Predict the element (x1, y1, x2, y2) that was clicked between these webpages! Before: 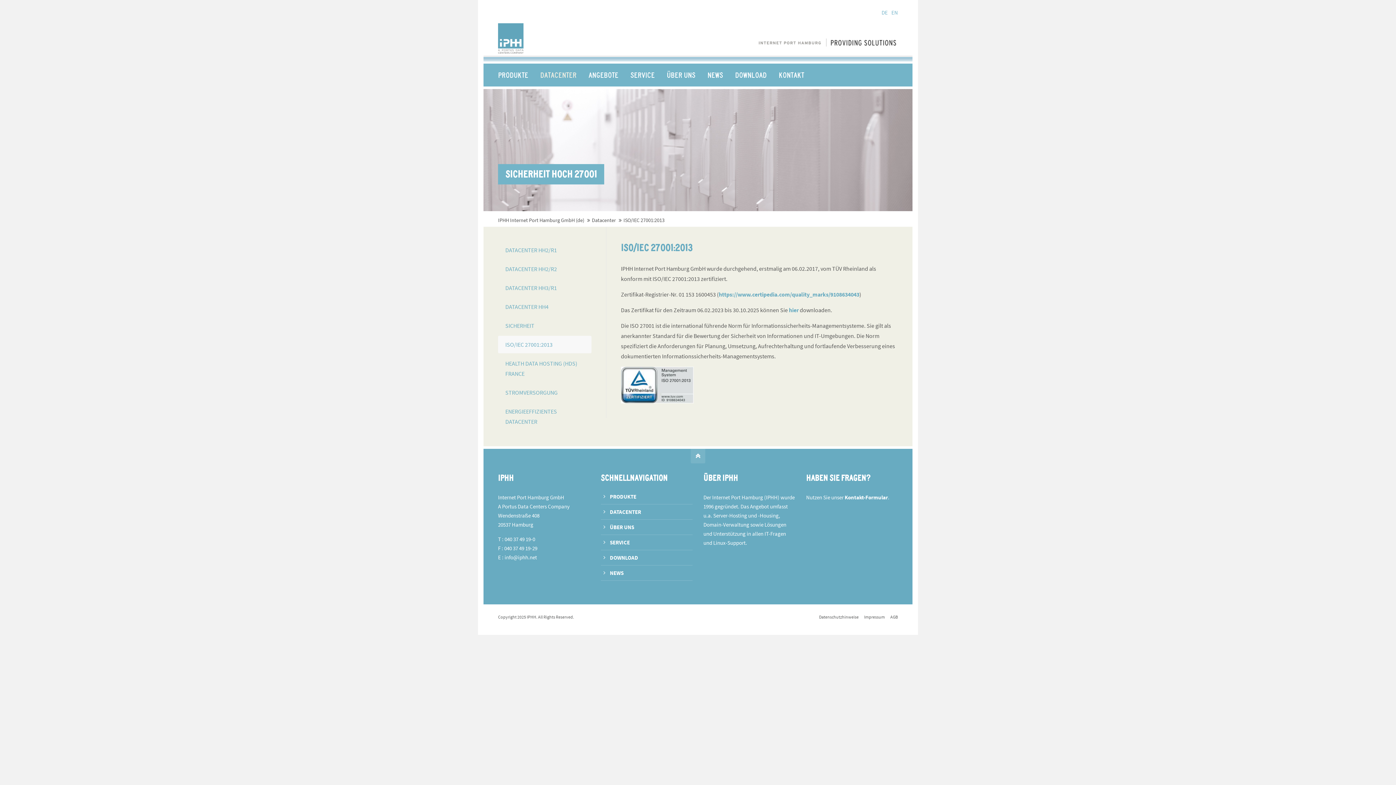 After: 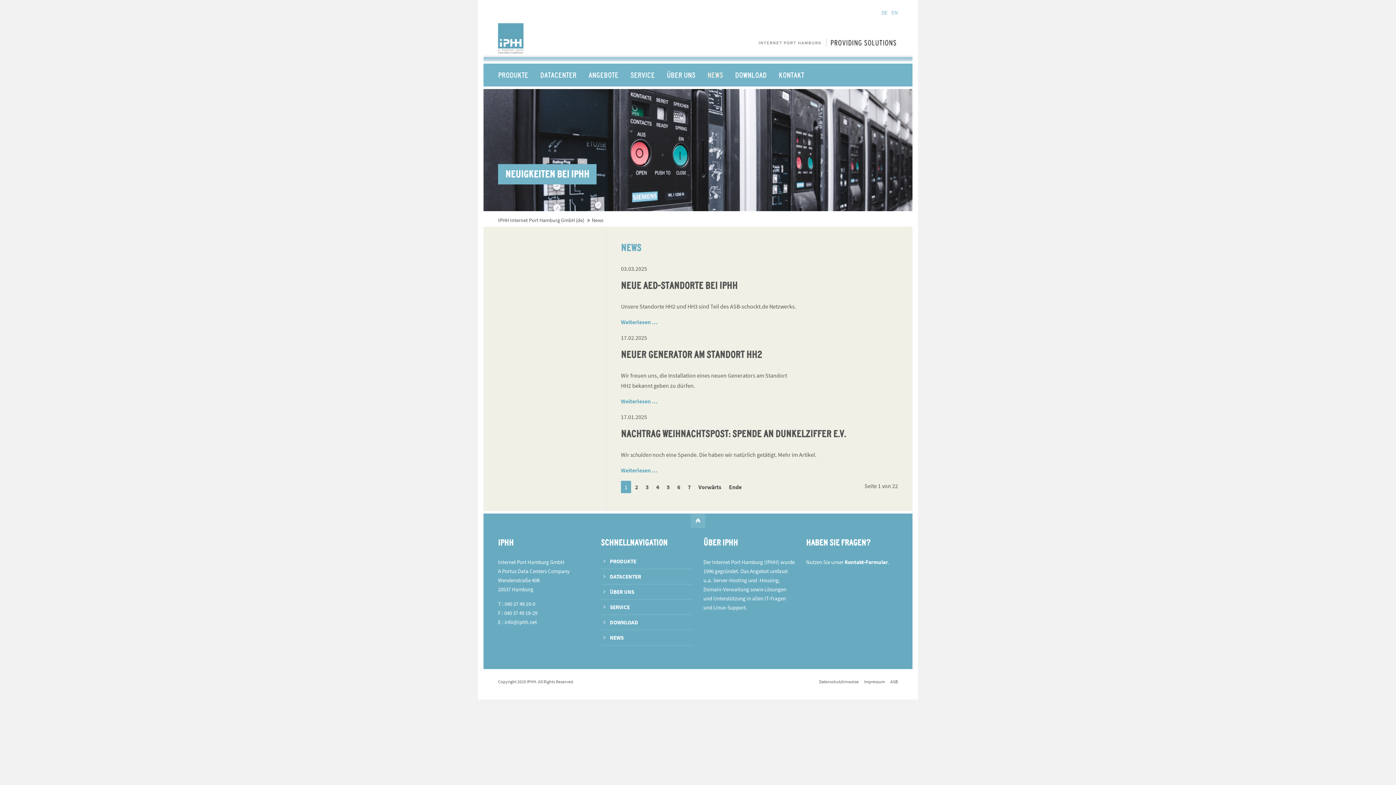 Action: label: NEWS bbox: (707, 65, 723, 85)